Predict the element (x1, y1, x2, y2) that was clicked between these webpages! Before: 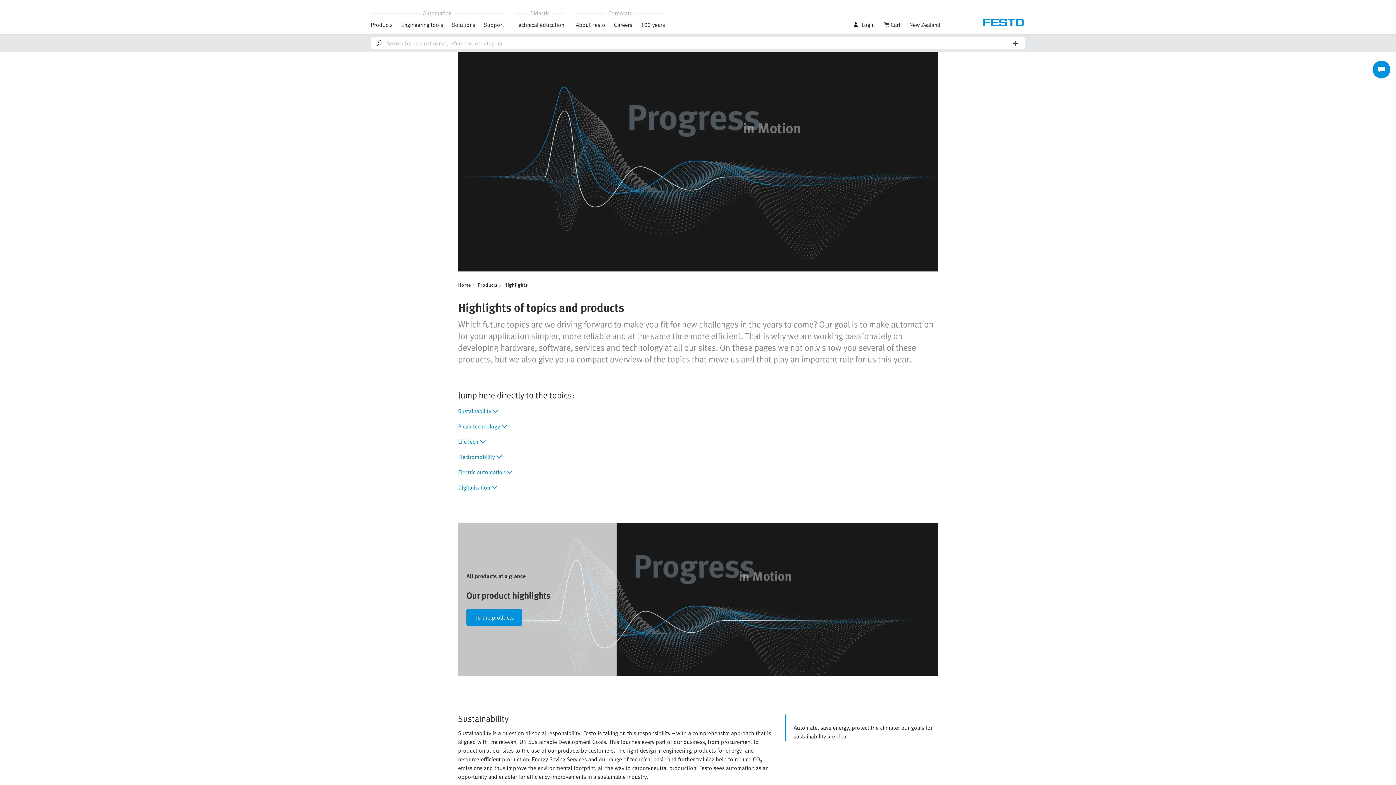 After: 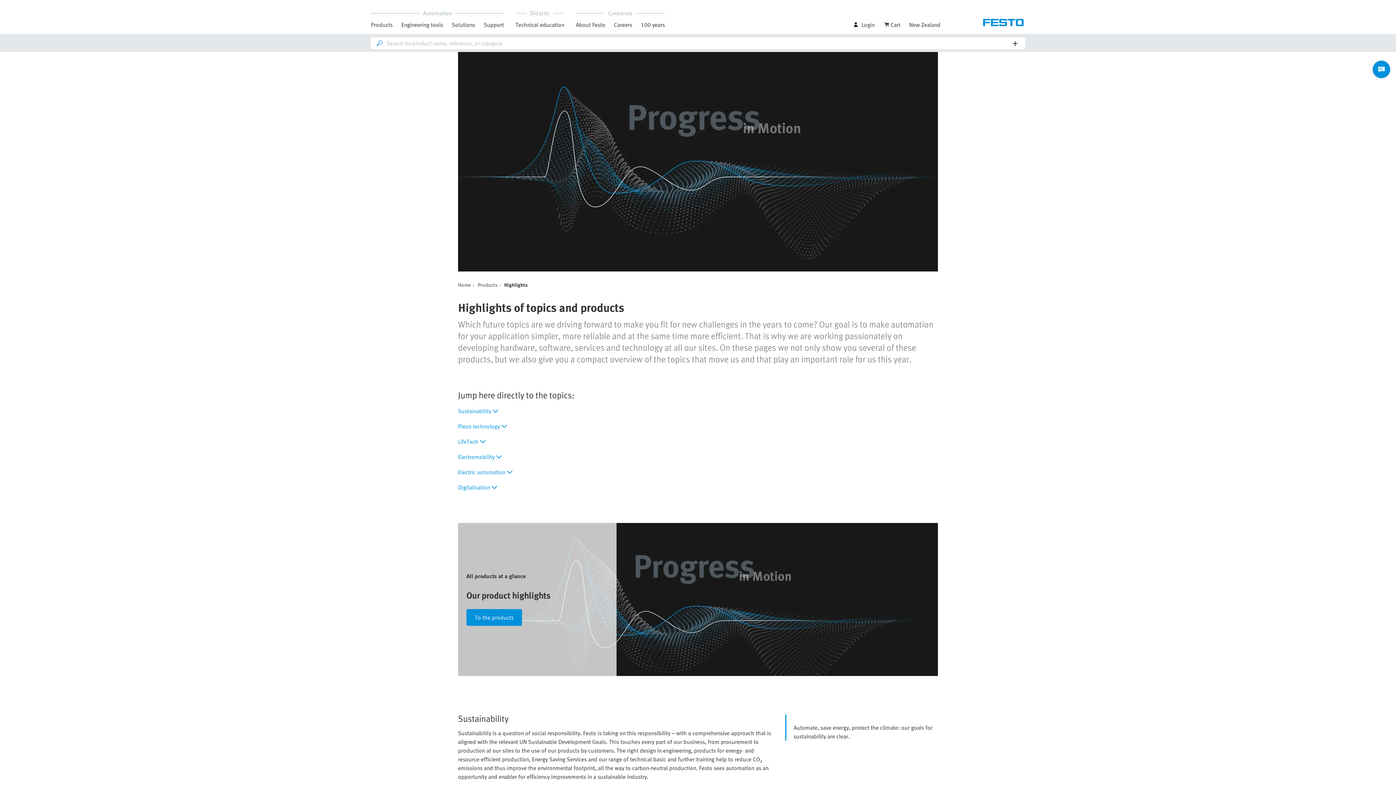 Action: bbox: (375, 38, 384, 47)